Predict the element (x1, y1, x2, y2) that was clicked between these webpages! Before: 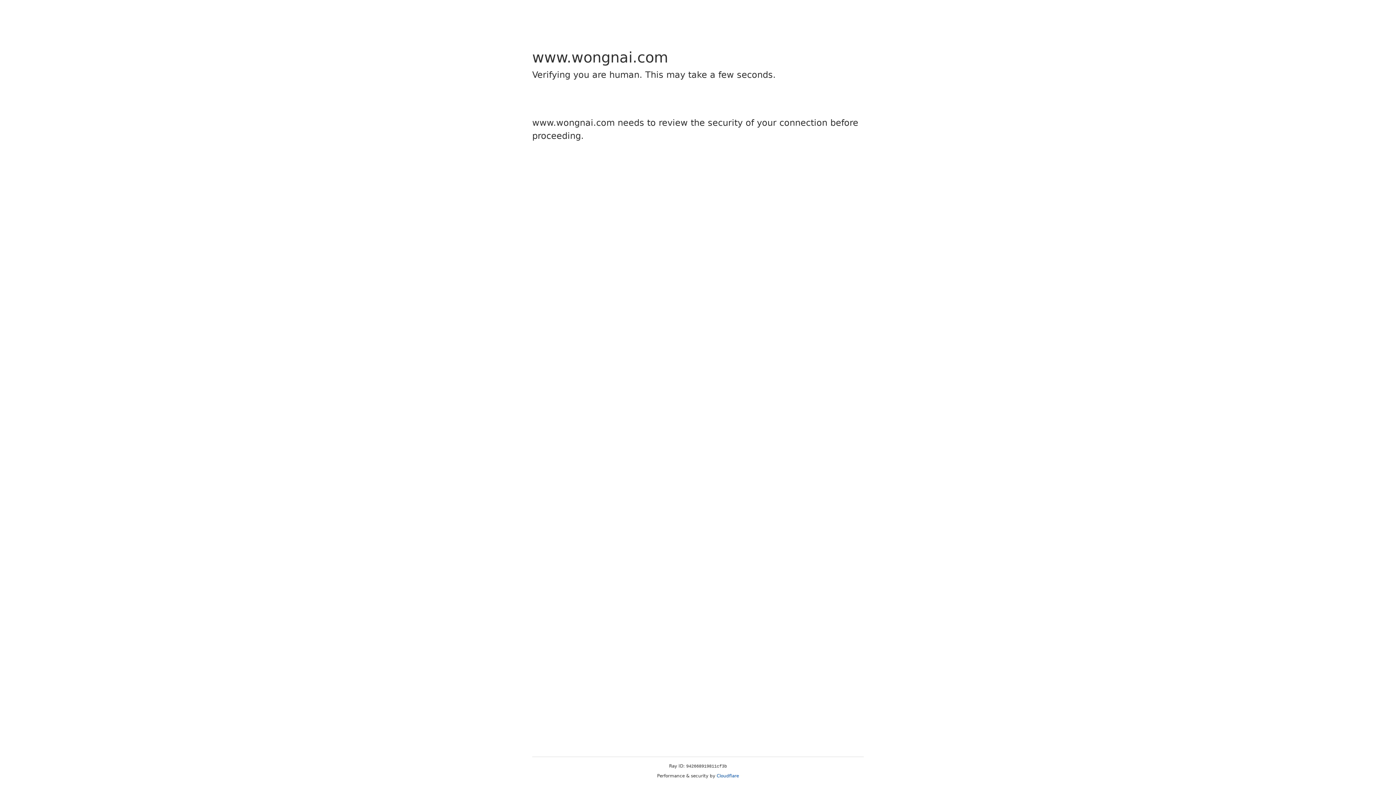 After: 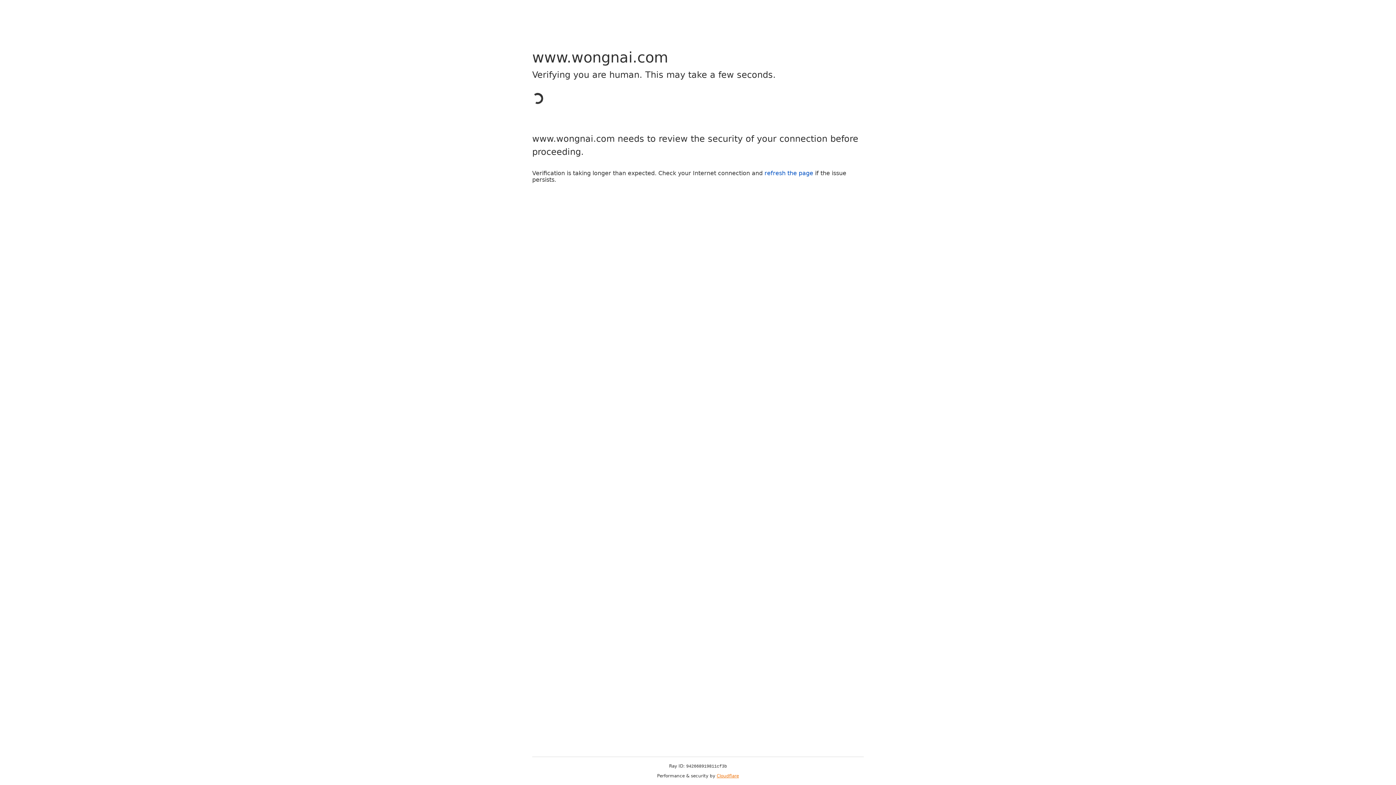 Action: label: Cloudflare bbox: (716, 773, 739, 778)